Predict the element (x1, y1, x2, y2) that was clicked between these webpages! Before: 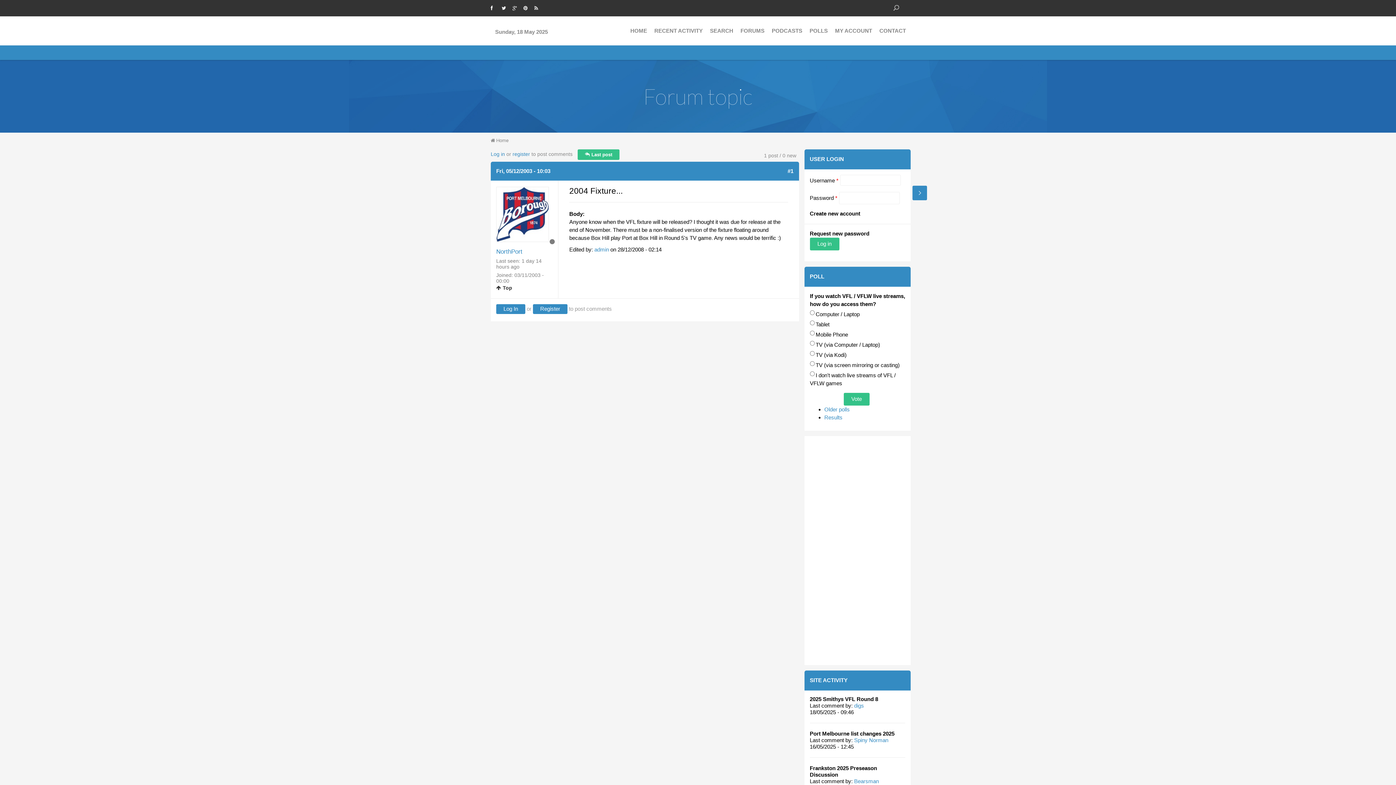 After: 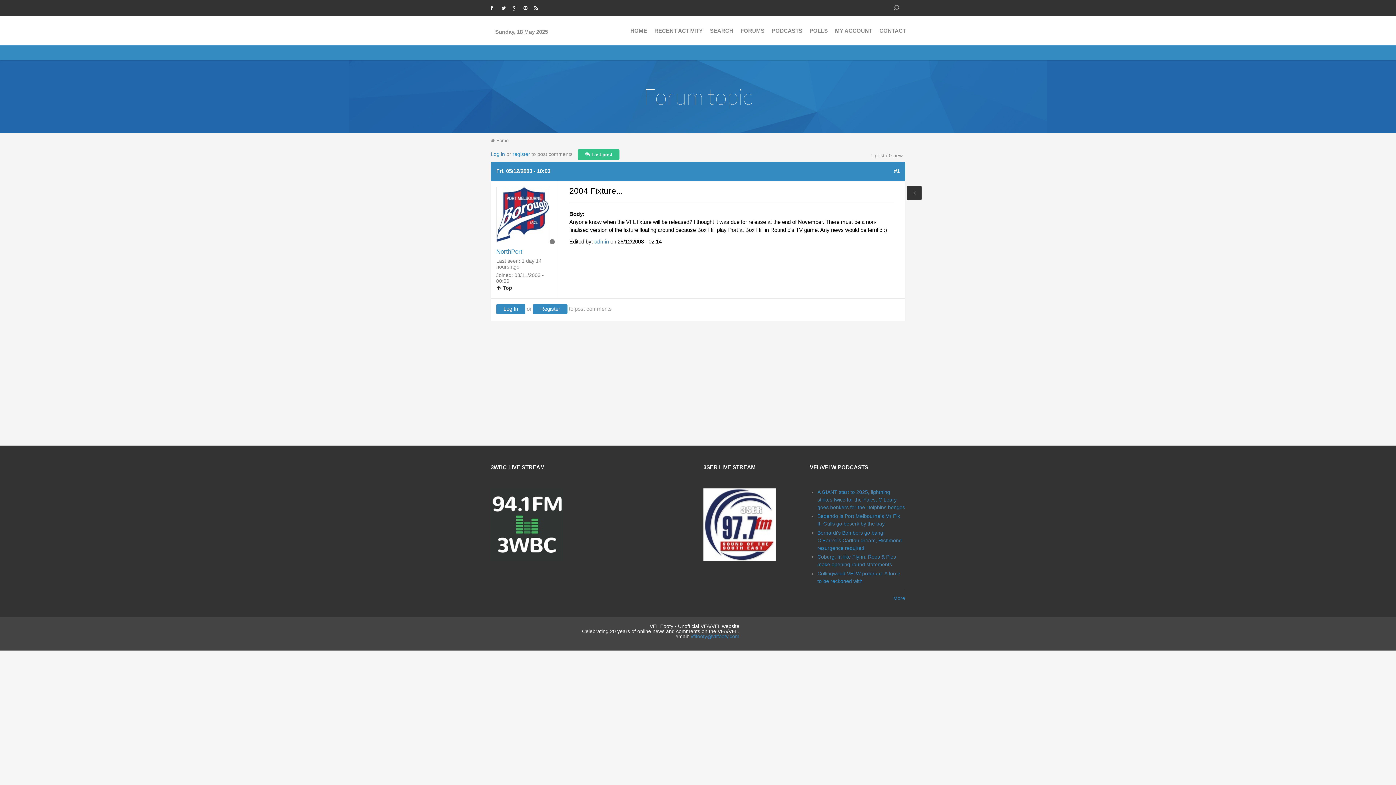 Action: bbox: (912, 185, 927, 200)